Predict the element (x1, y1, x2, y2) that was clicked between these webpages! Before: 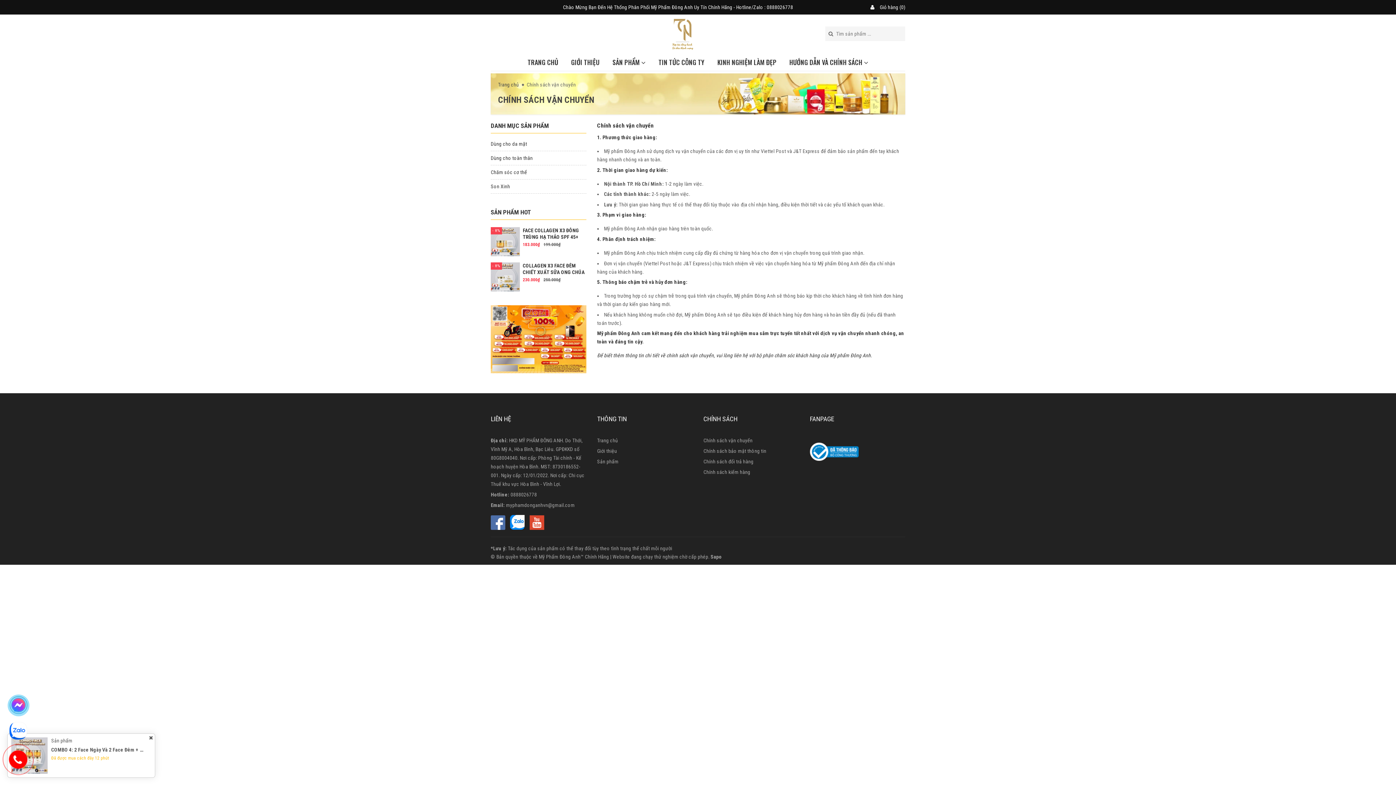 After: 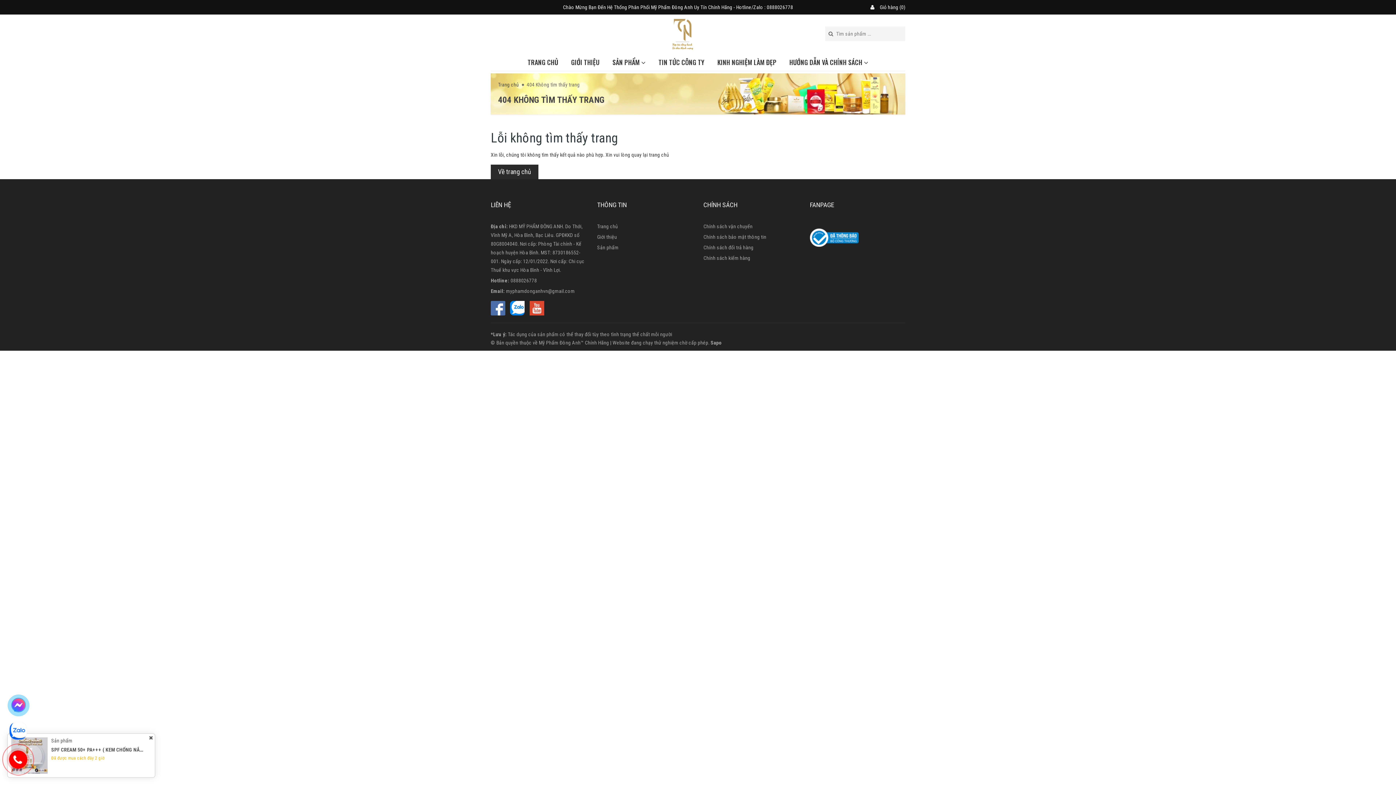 Action: label: Son Xinh bbox: (490, 179, 586, 193)